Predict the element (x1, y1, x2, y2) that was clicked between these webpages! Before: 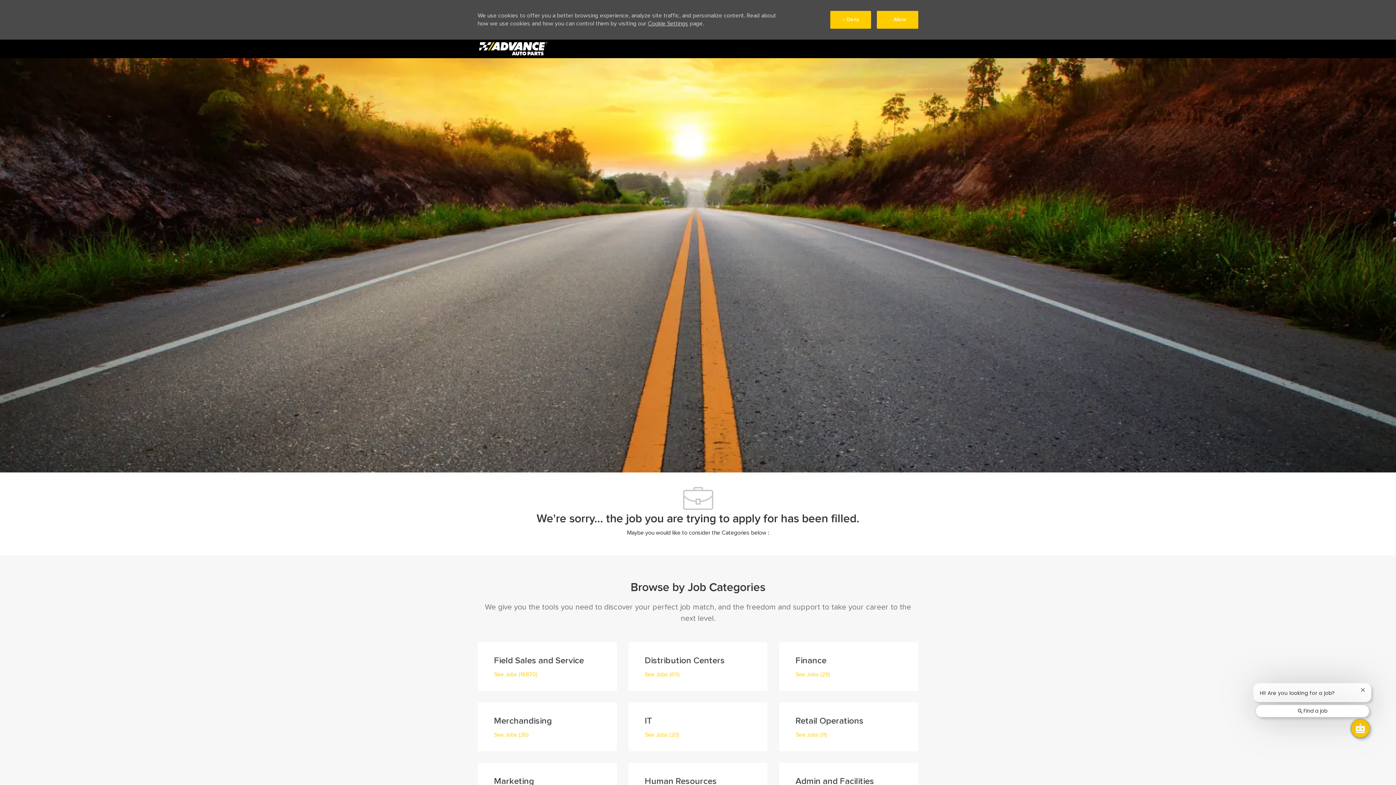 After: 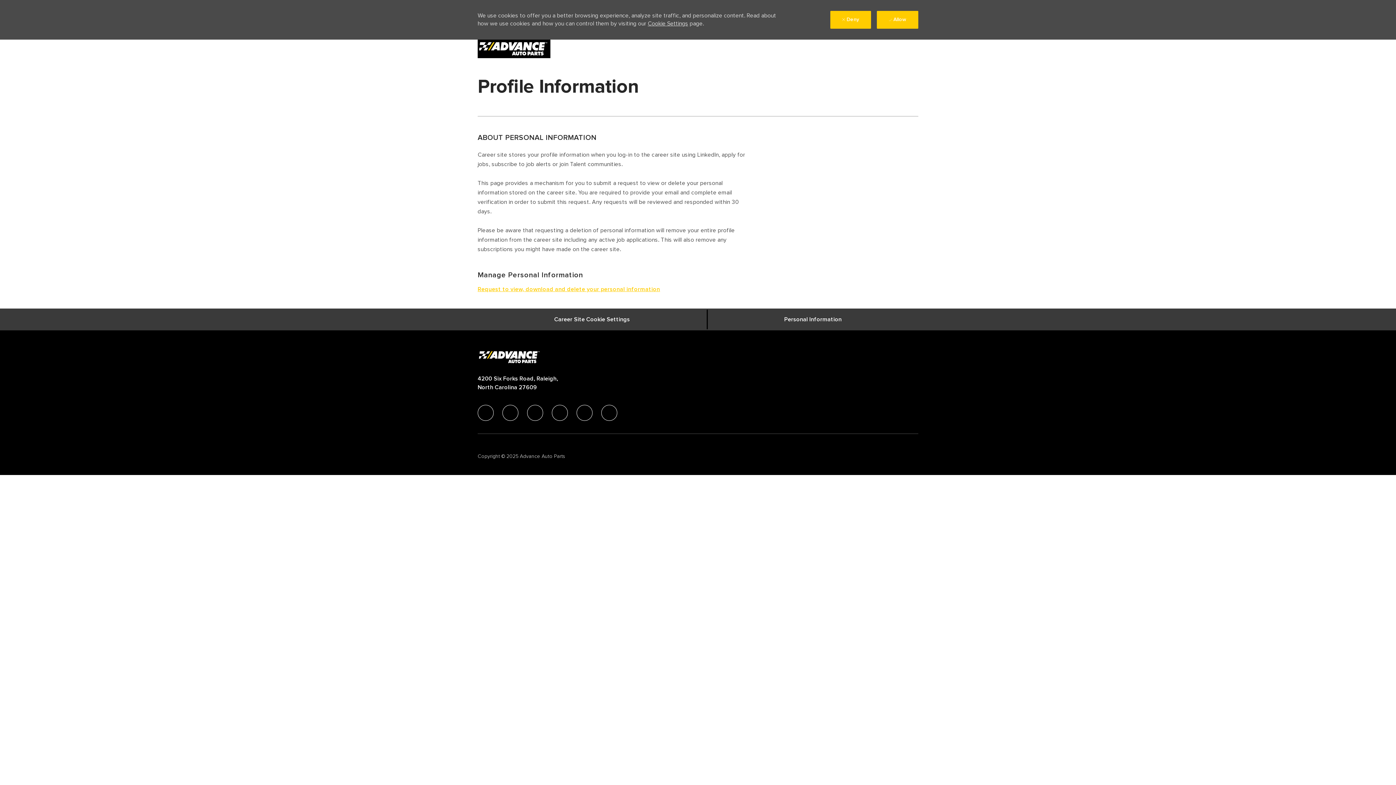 Action: label: Personal Information bbox: (784, 773, 841, 781)